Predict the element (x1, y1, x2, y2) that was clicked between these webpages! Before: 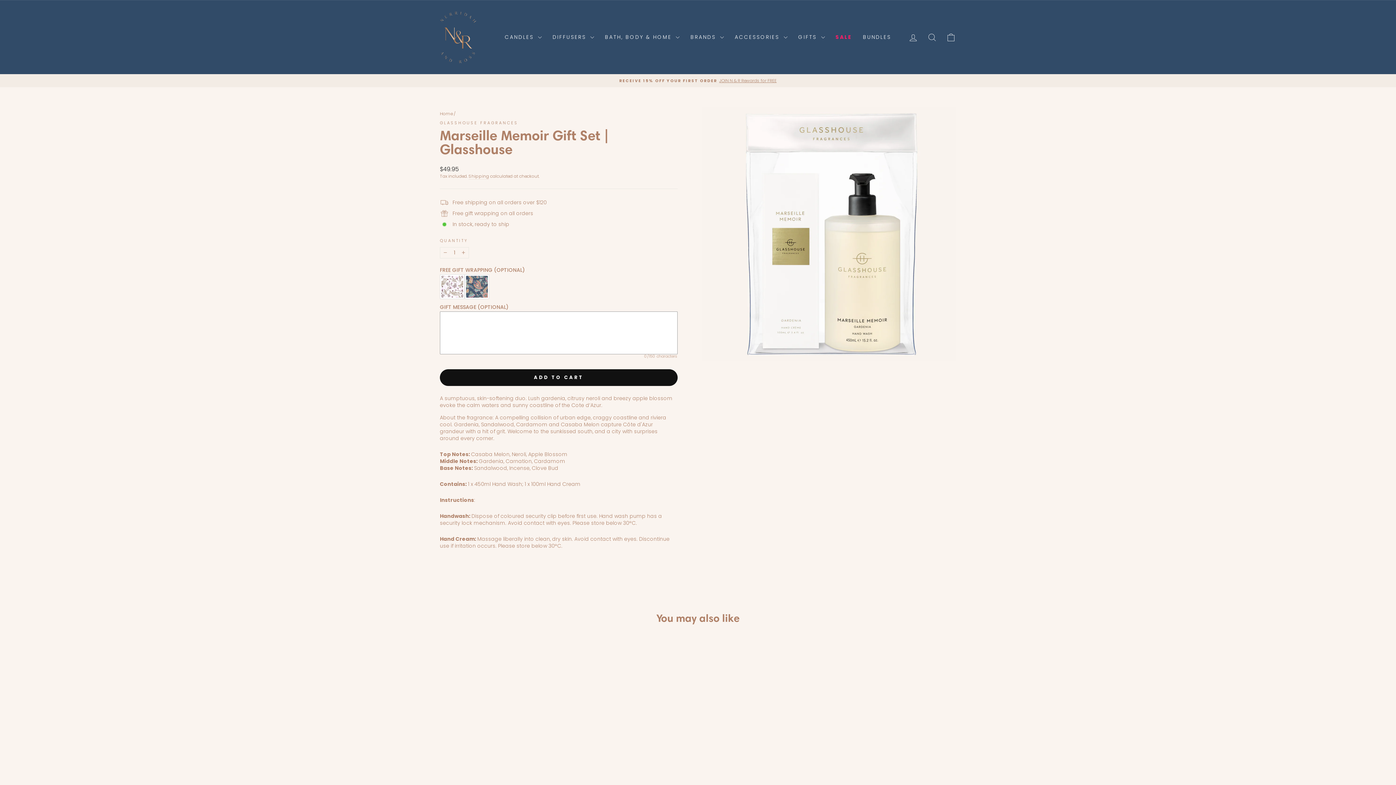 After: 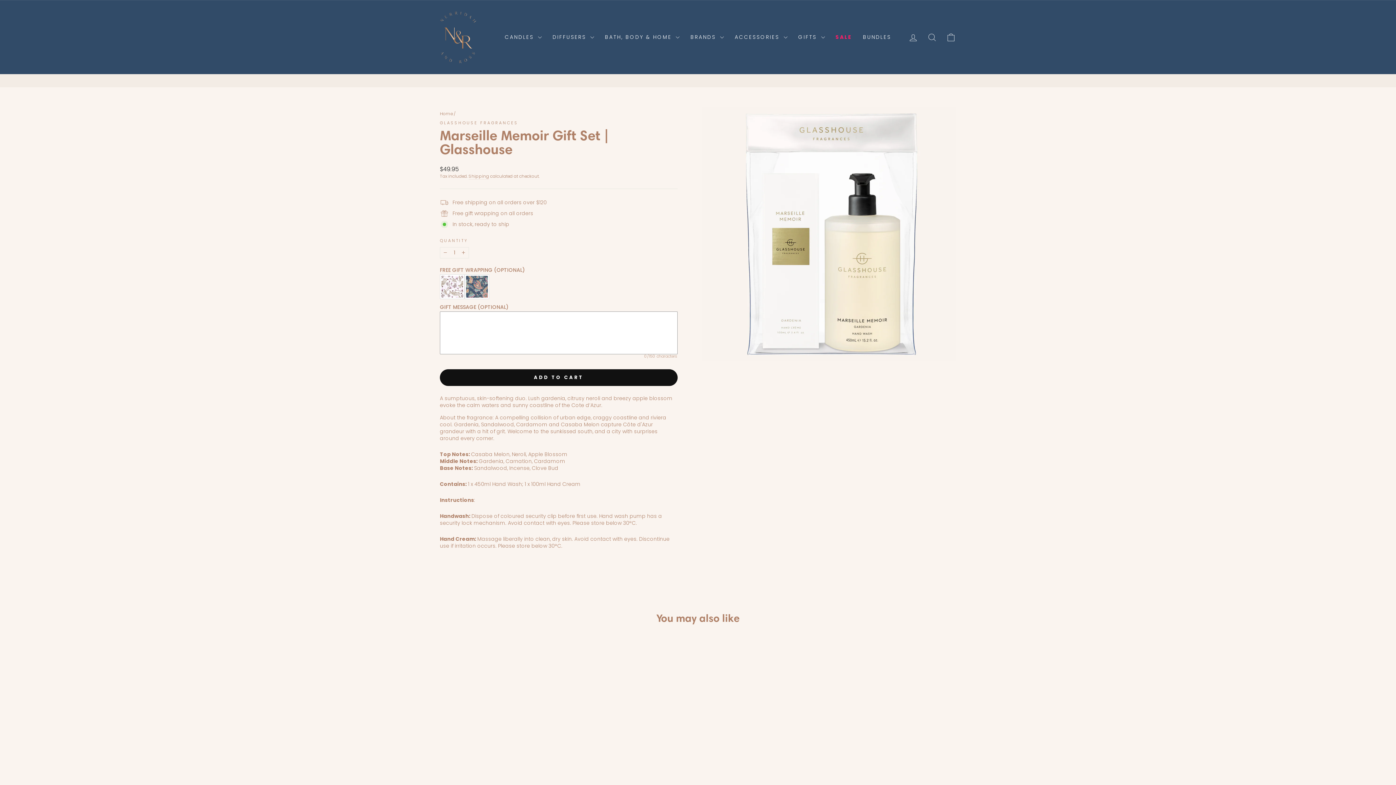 Action: bbox: (440, 765, 563, 790) label: MARSEILLE MEMOIR GIFT SET | GLASSHOUSE
GLASSHOUSE
$49.95